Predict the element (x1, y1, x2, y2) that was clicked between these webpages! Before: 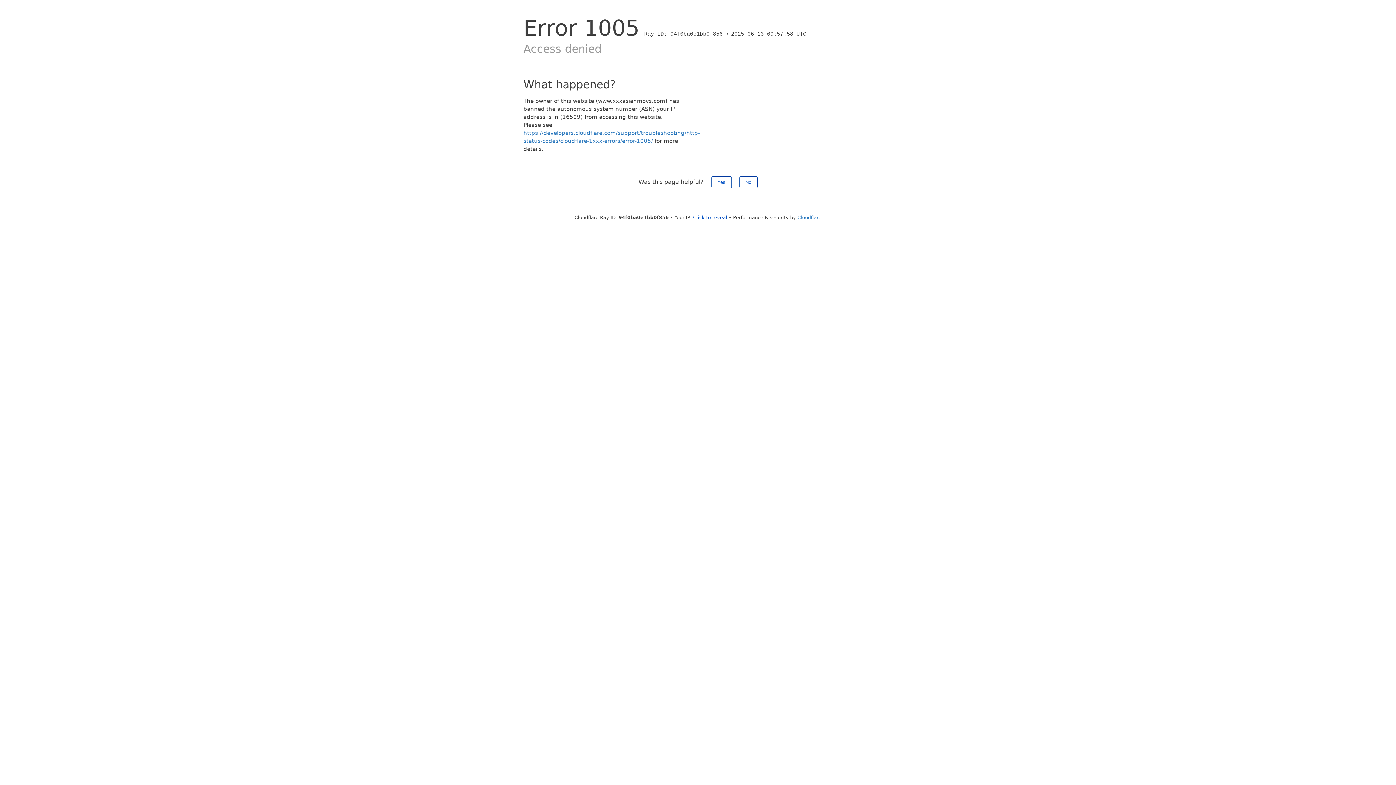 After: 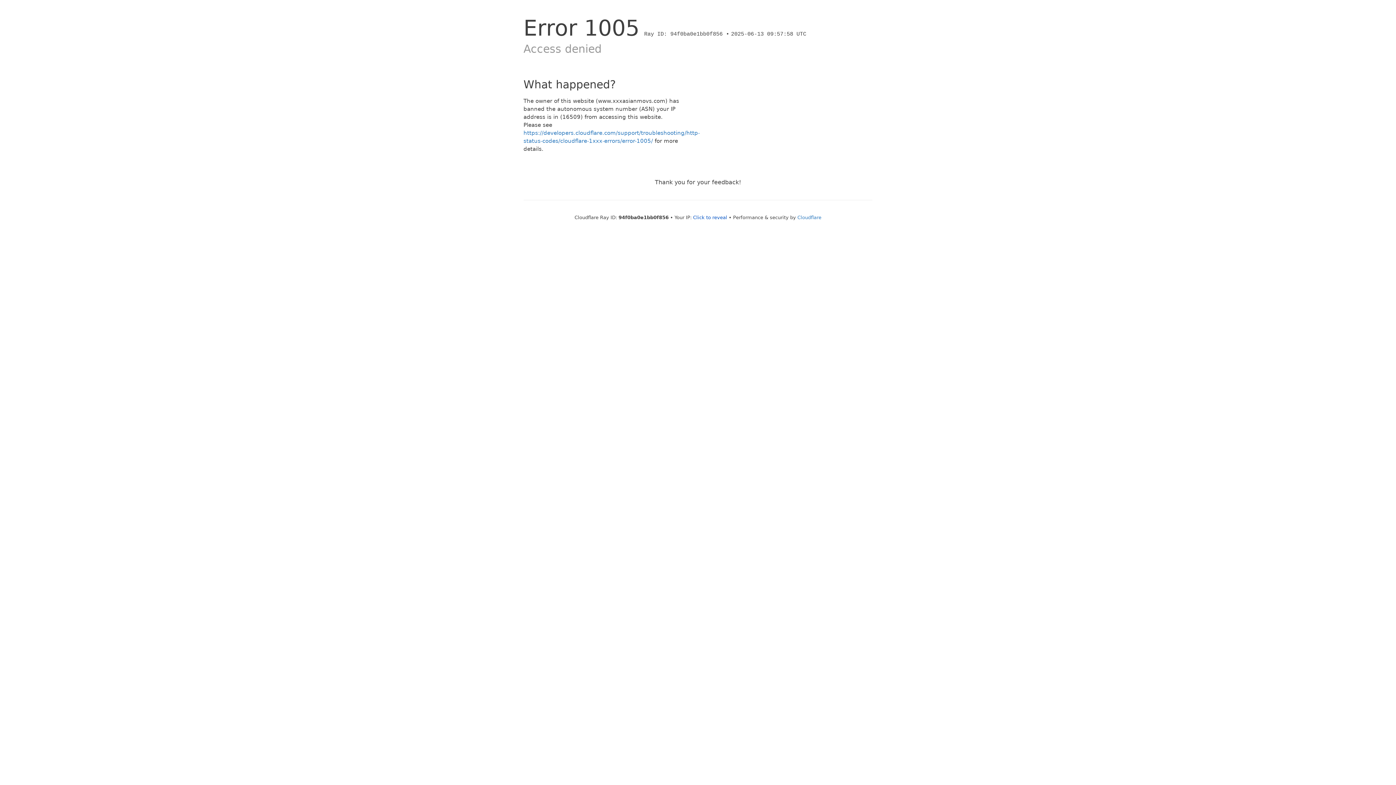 Action: label: No bbox: (739, 176, 757, 188)